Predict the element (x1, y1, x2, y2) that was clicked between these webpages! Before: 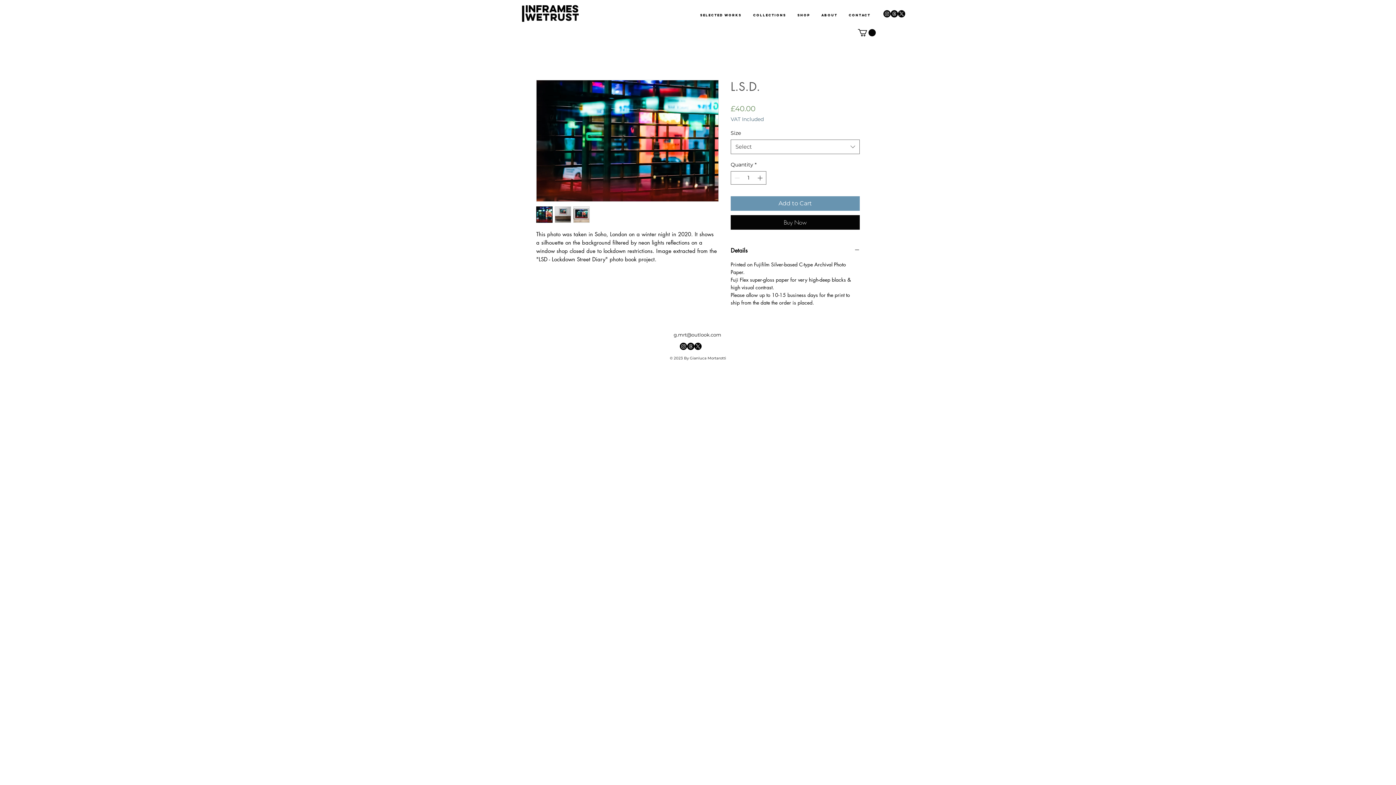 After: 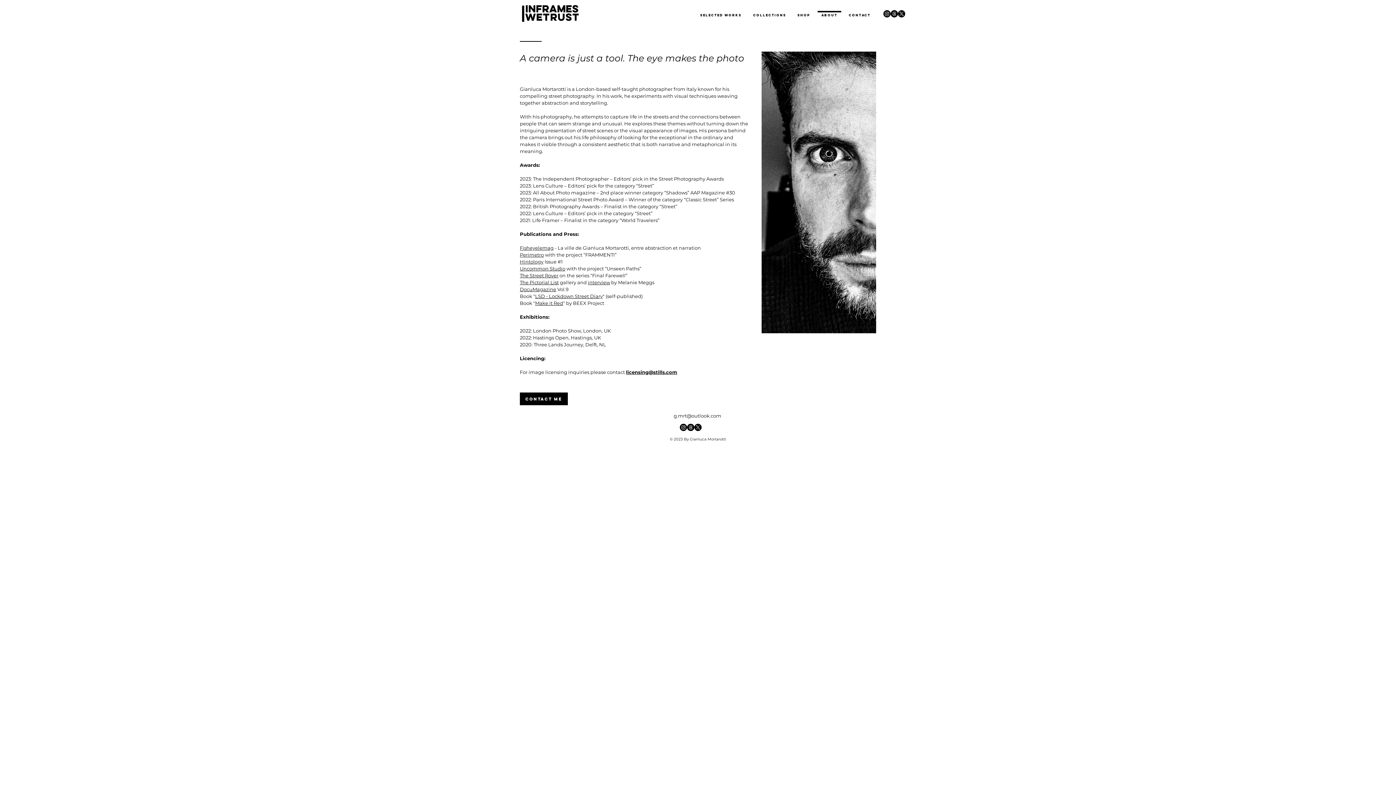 Action: label: About bbox: (816, 10, 843, 12)